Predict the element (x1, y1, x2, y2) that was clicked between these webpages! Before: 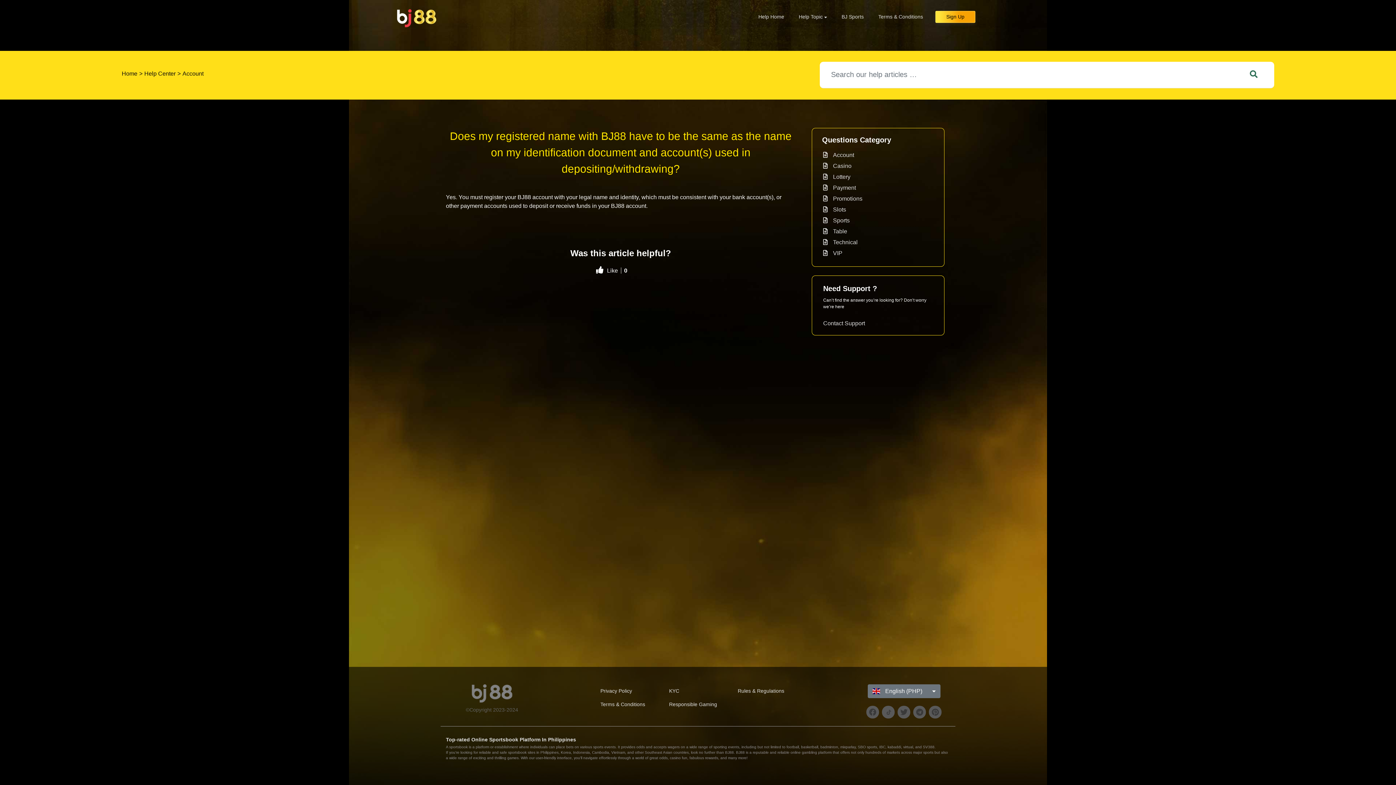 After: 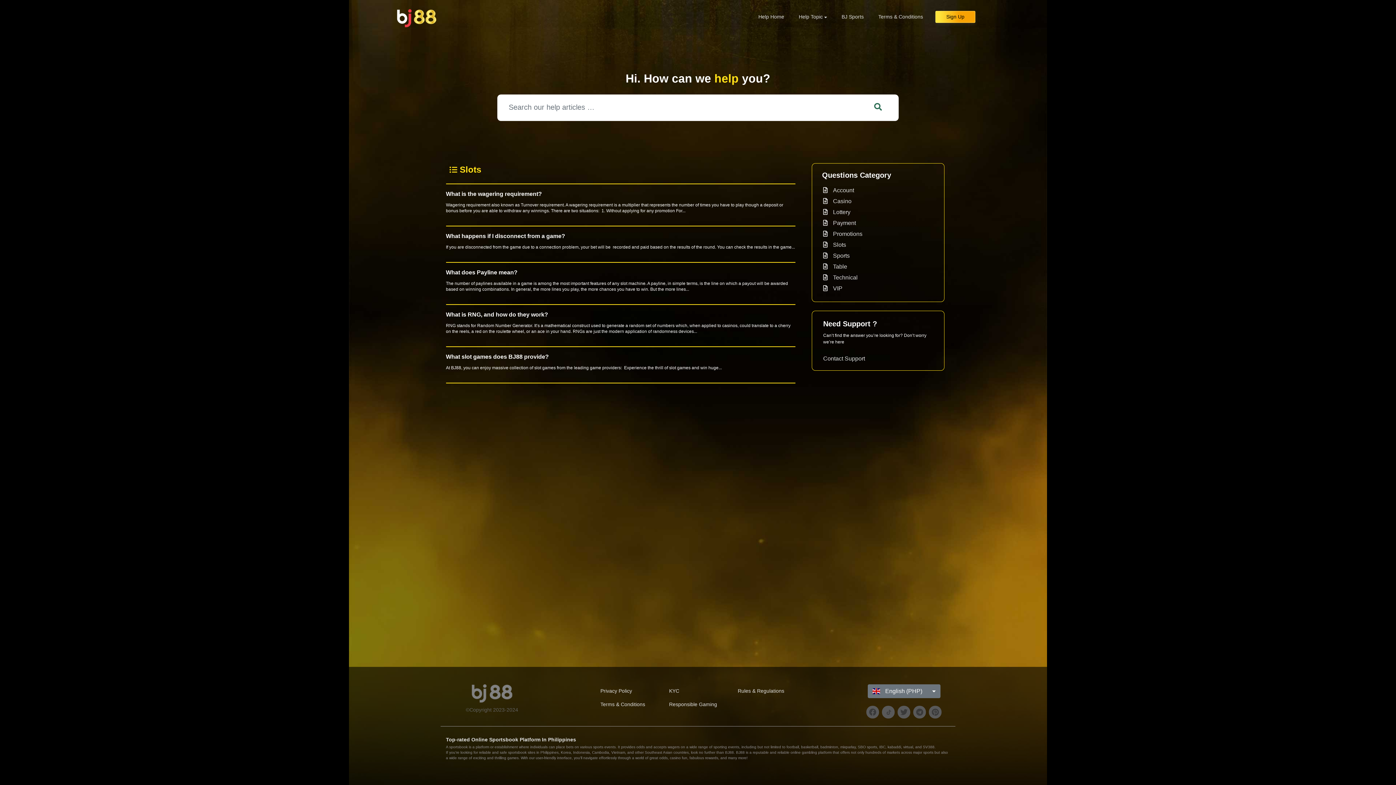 Action: bbox: (833, 206, 846, 212) label: Slots